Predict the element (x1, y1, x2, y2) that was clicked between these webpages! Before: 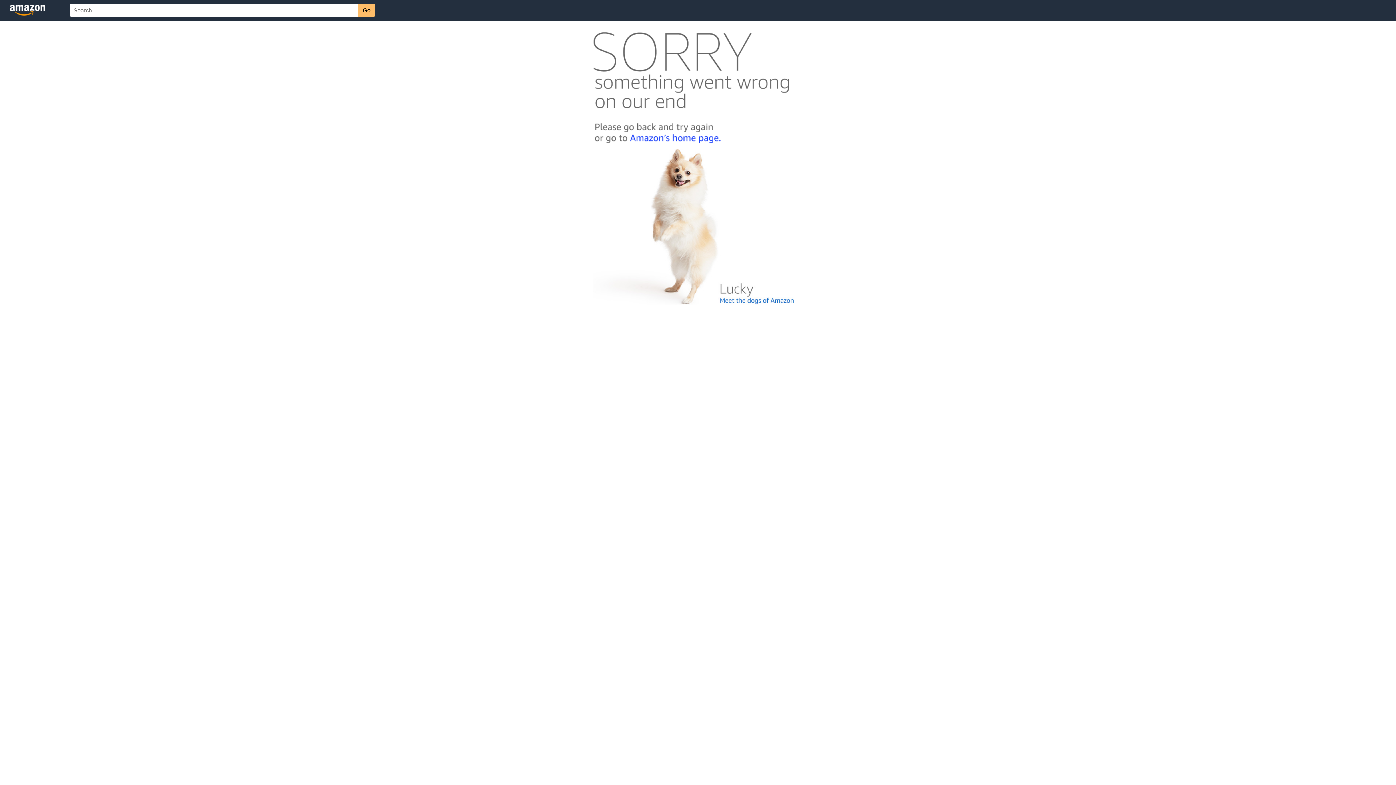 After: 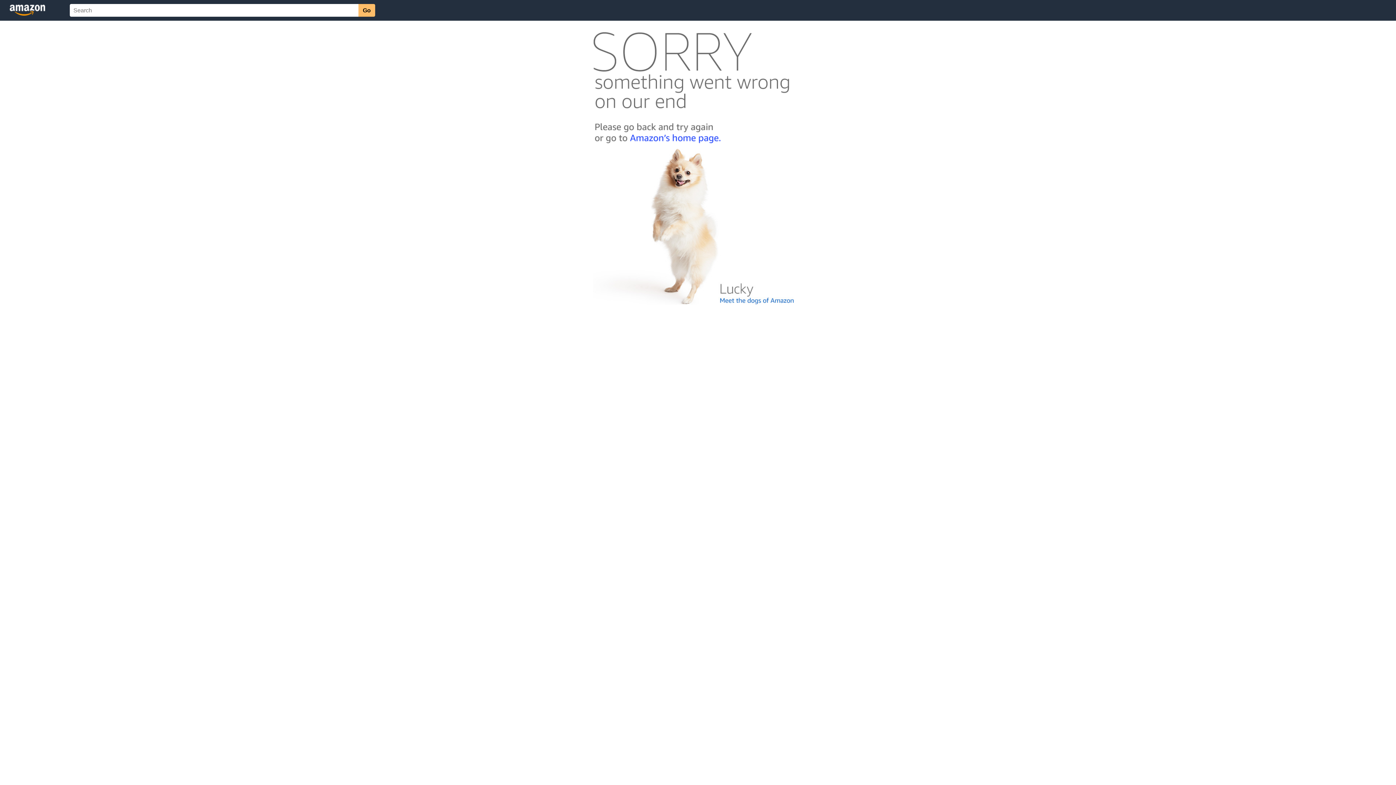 Action: bbox: (592, 300, 803, 306)